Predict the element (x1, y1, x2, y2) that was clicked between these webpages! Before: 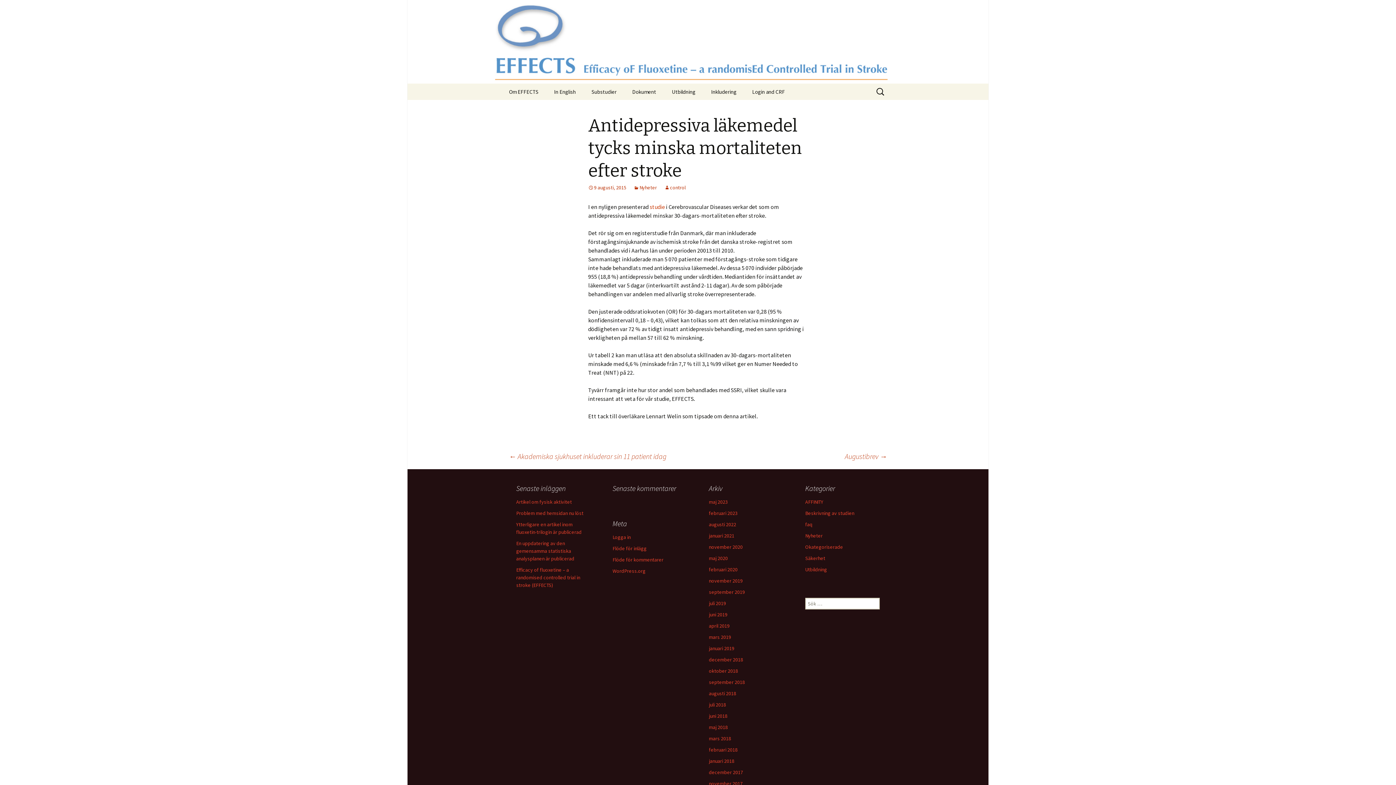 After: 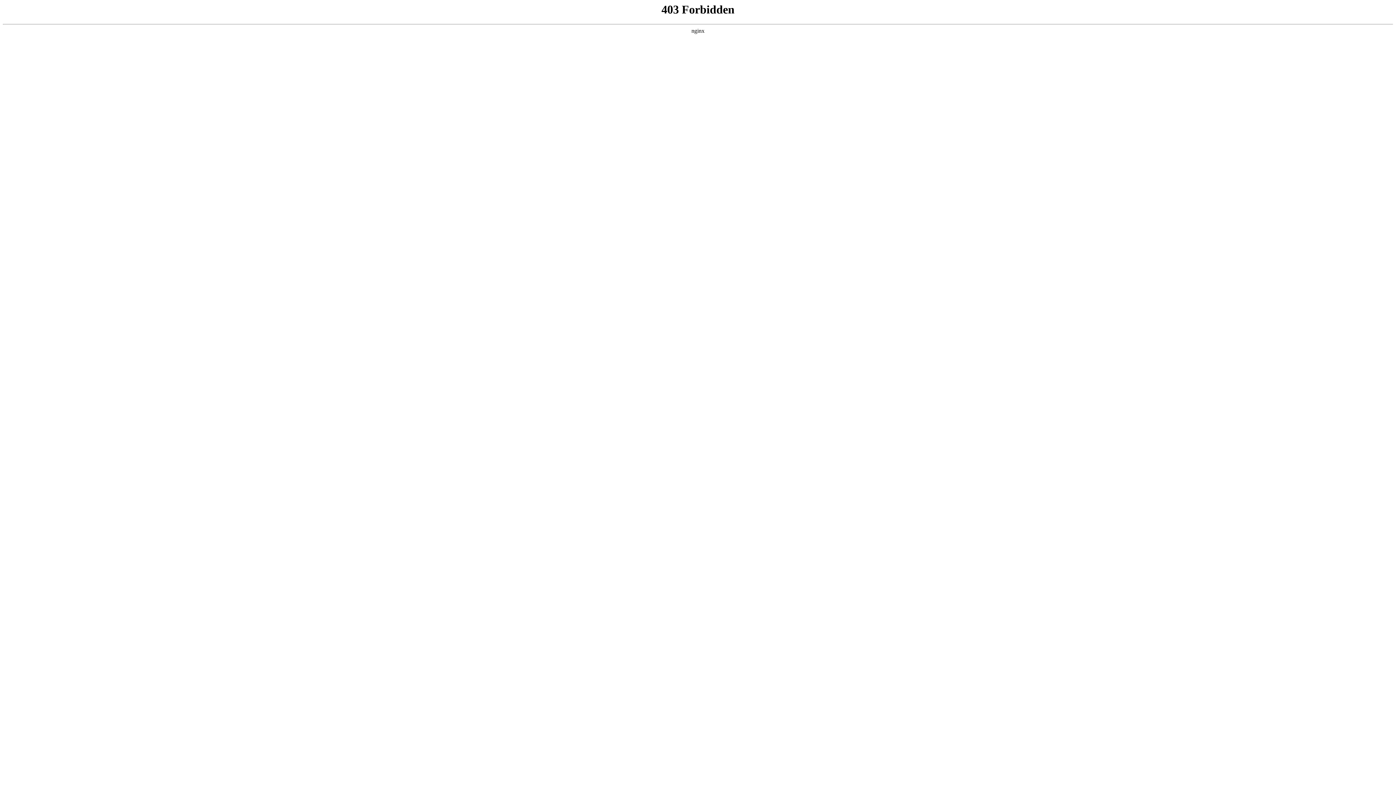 Action: label: WordPress.org bbox: (612, 568, 645, 574)